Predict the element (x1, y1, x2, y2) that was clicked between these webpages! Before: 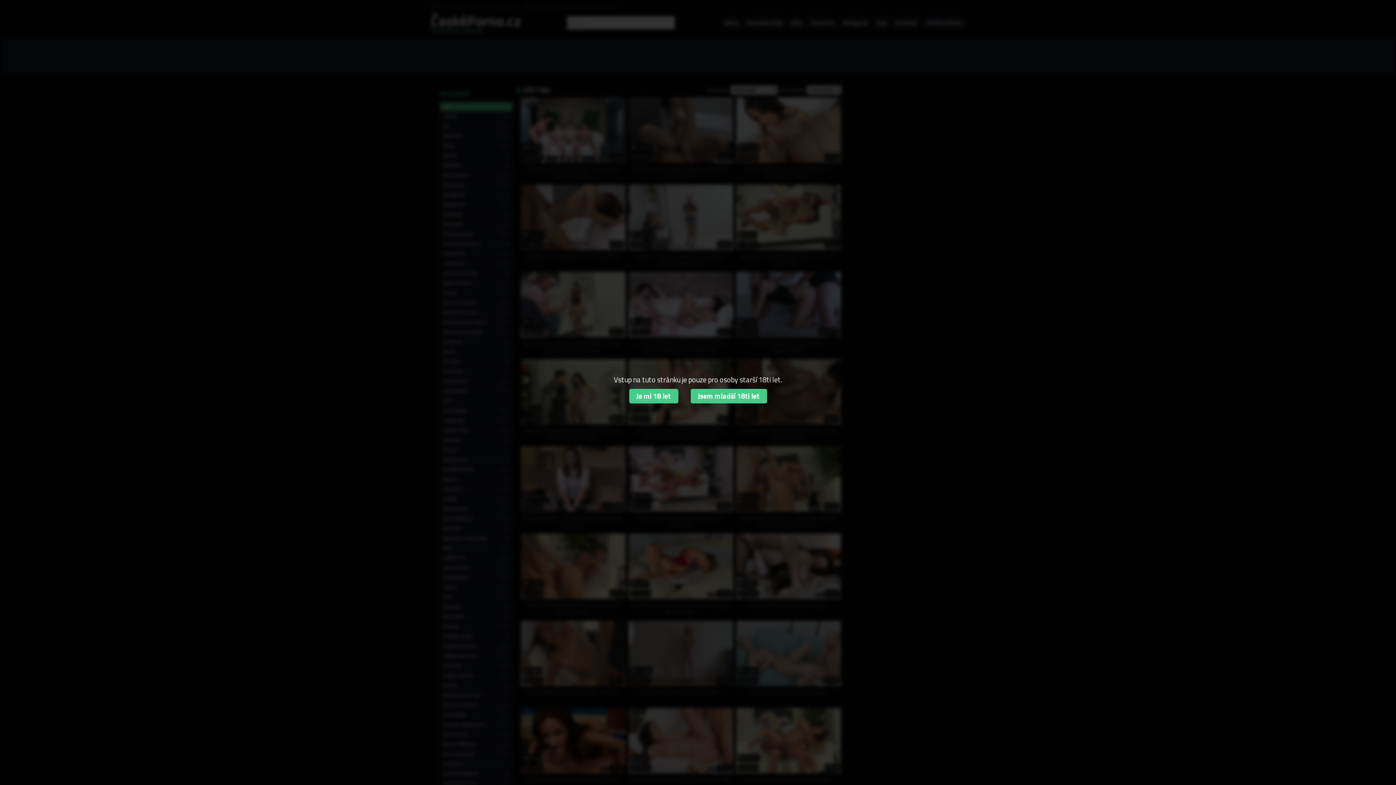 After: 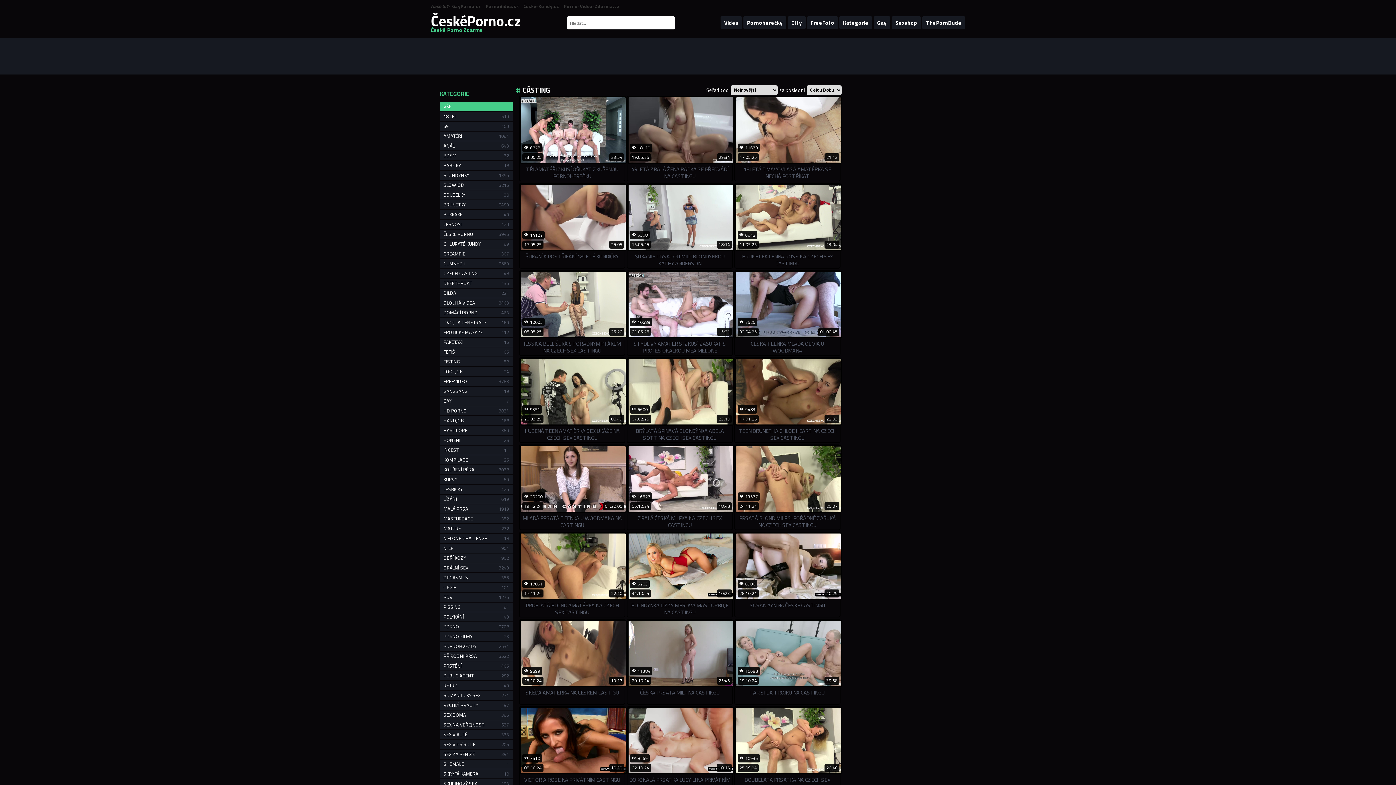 Action: bbox: (629, 389, 678, 403) label: Je mi 18 let